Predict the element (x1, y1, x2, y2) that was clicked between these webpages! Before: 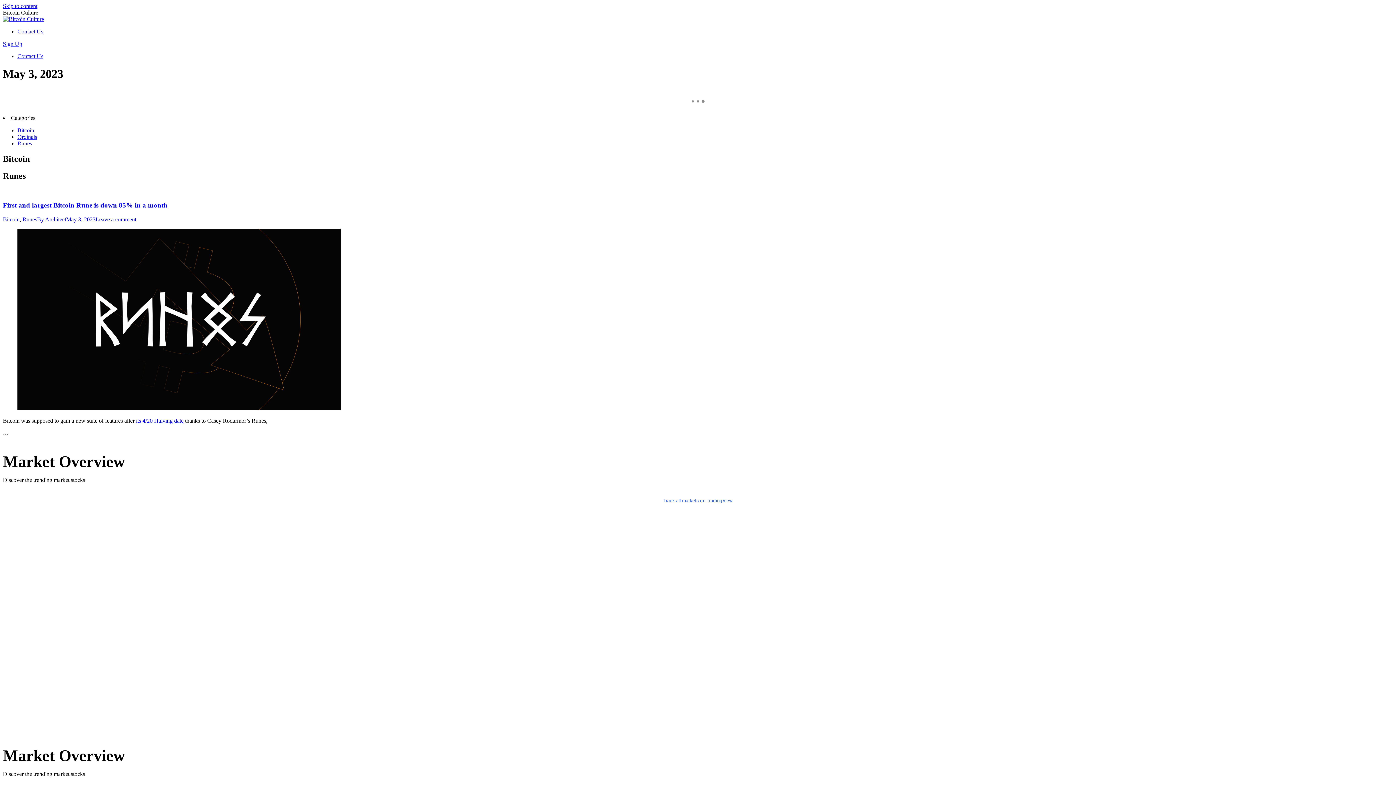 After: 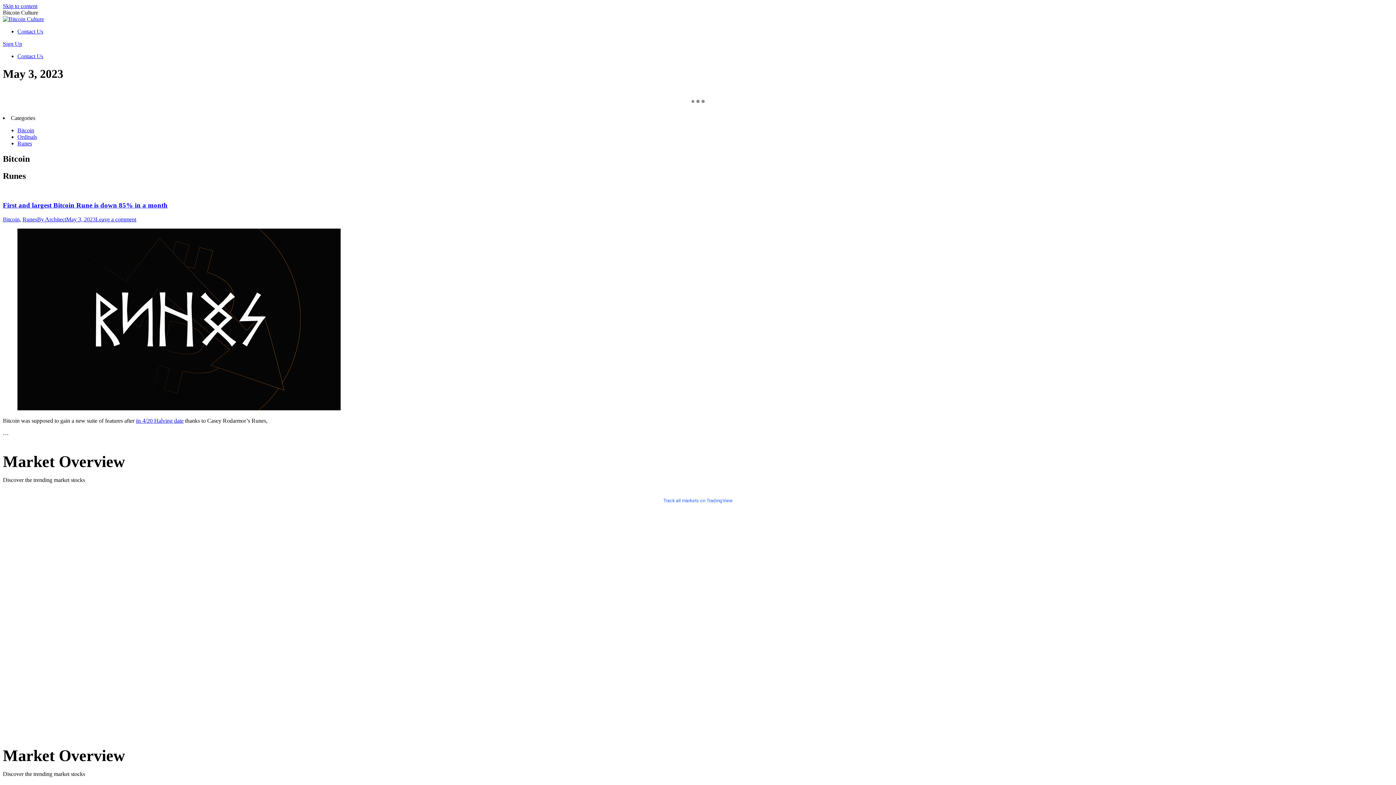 Action: bbox: (136, 417, 183, 424) label: its 4/20 Halving date